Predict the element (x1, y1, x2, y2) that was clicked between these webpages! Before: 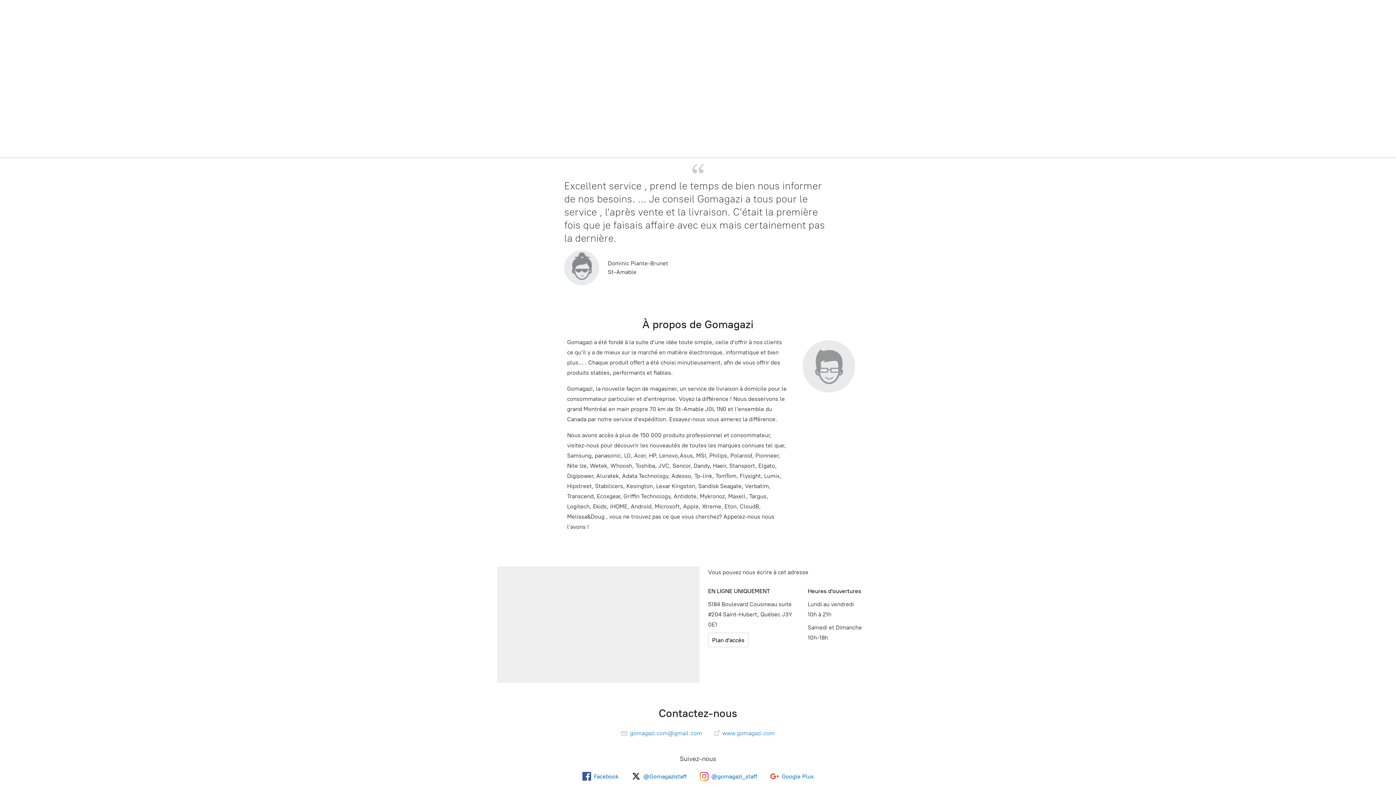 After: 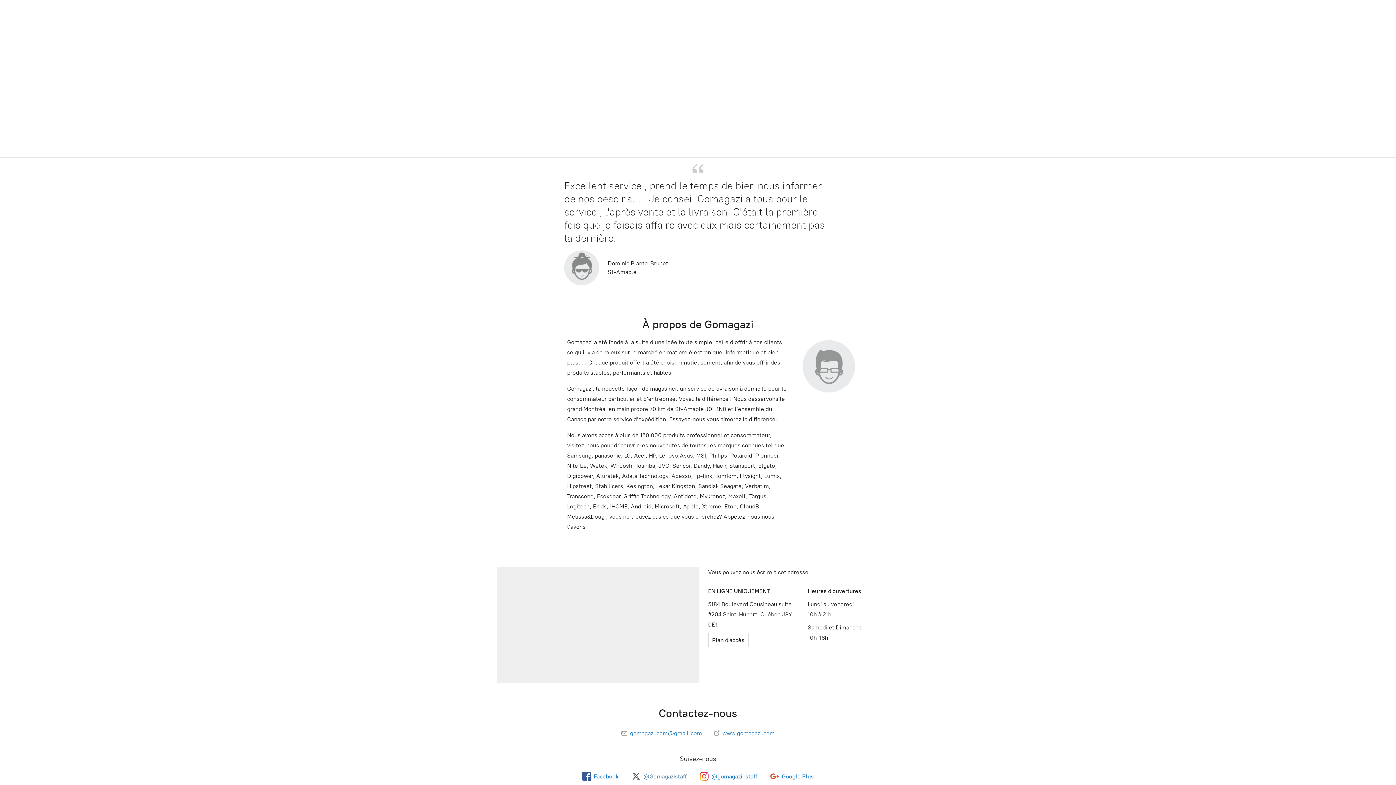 Action: label: @Gomagazistaff bbox: (631, 772, 686, 781)